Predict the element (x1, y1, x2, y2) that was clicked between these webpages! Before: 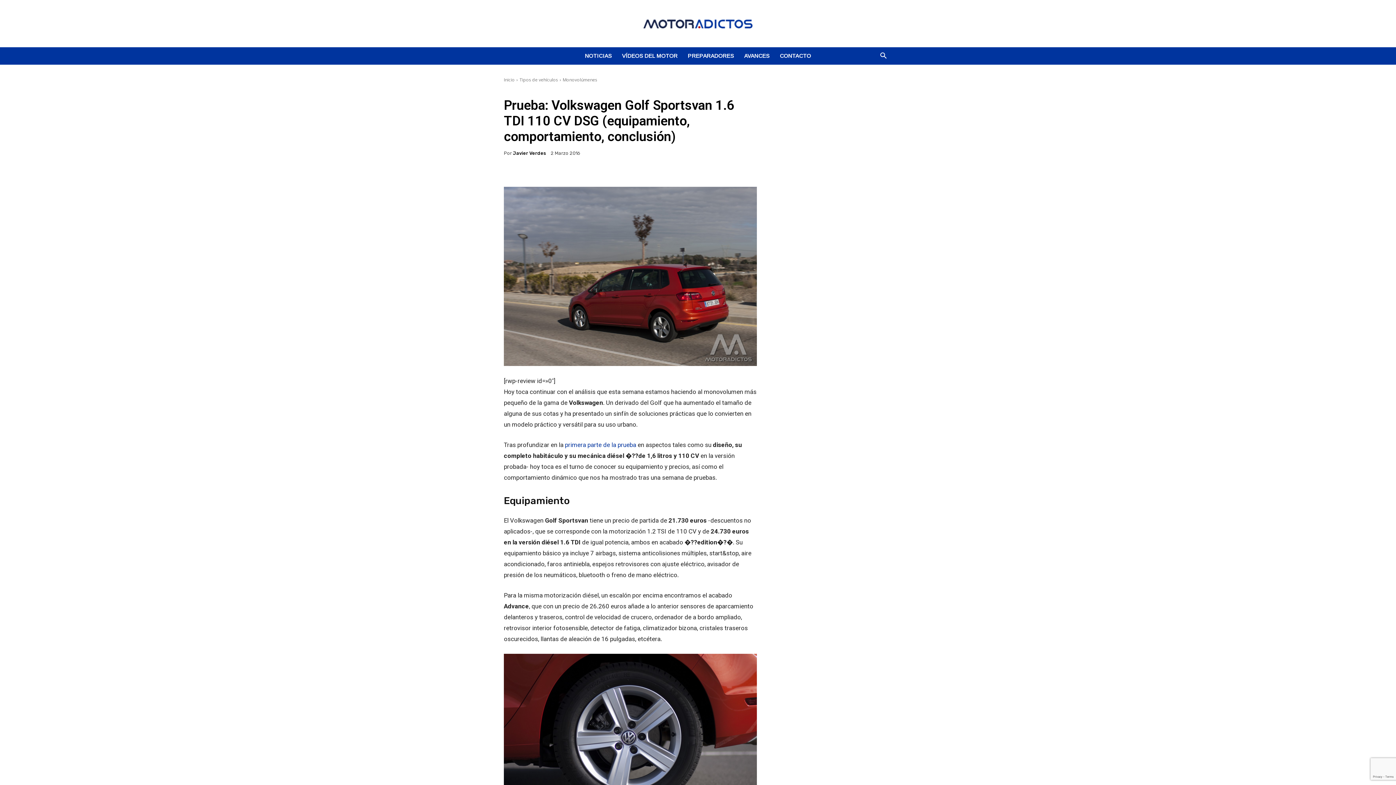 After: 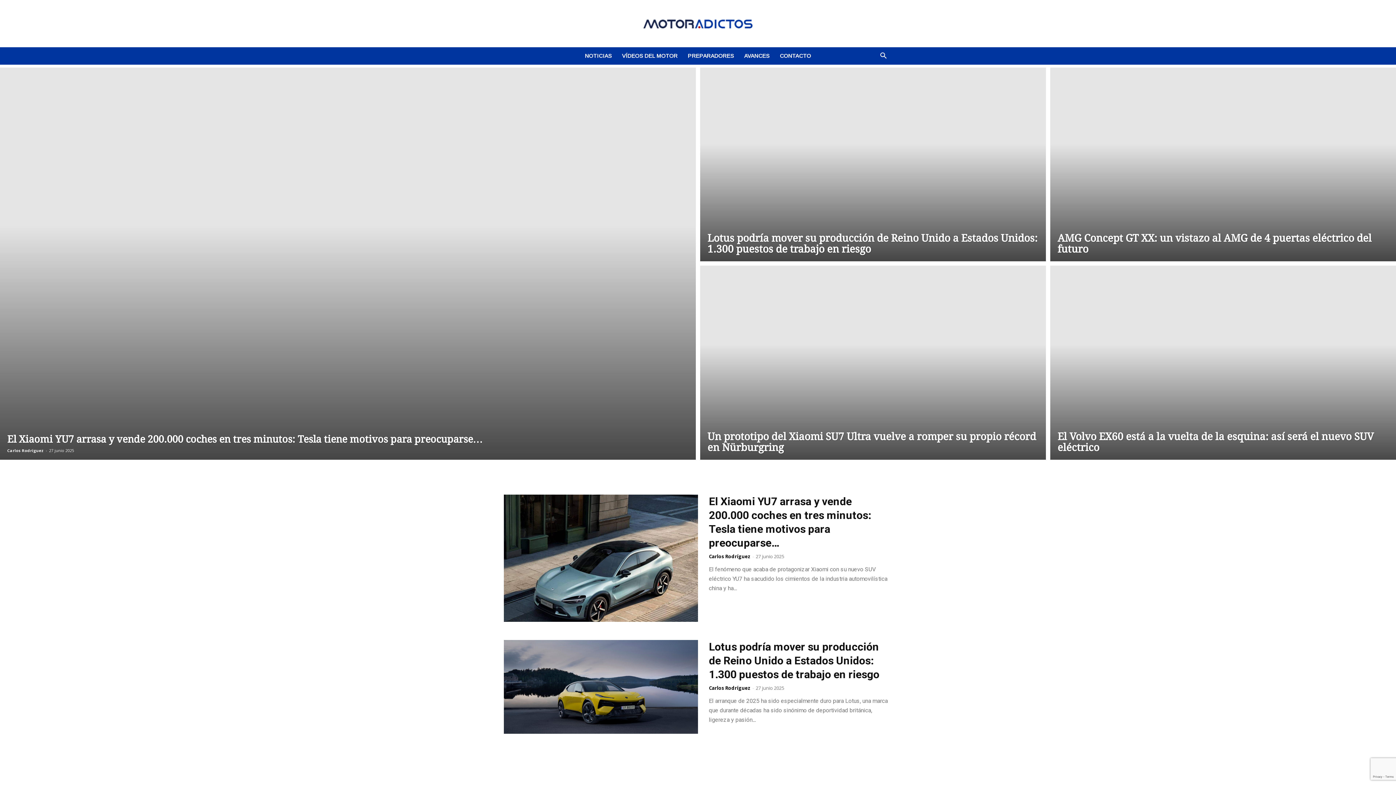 Action: bbox: (0, 19, 1396, 28) label: MotorAdictos.com